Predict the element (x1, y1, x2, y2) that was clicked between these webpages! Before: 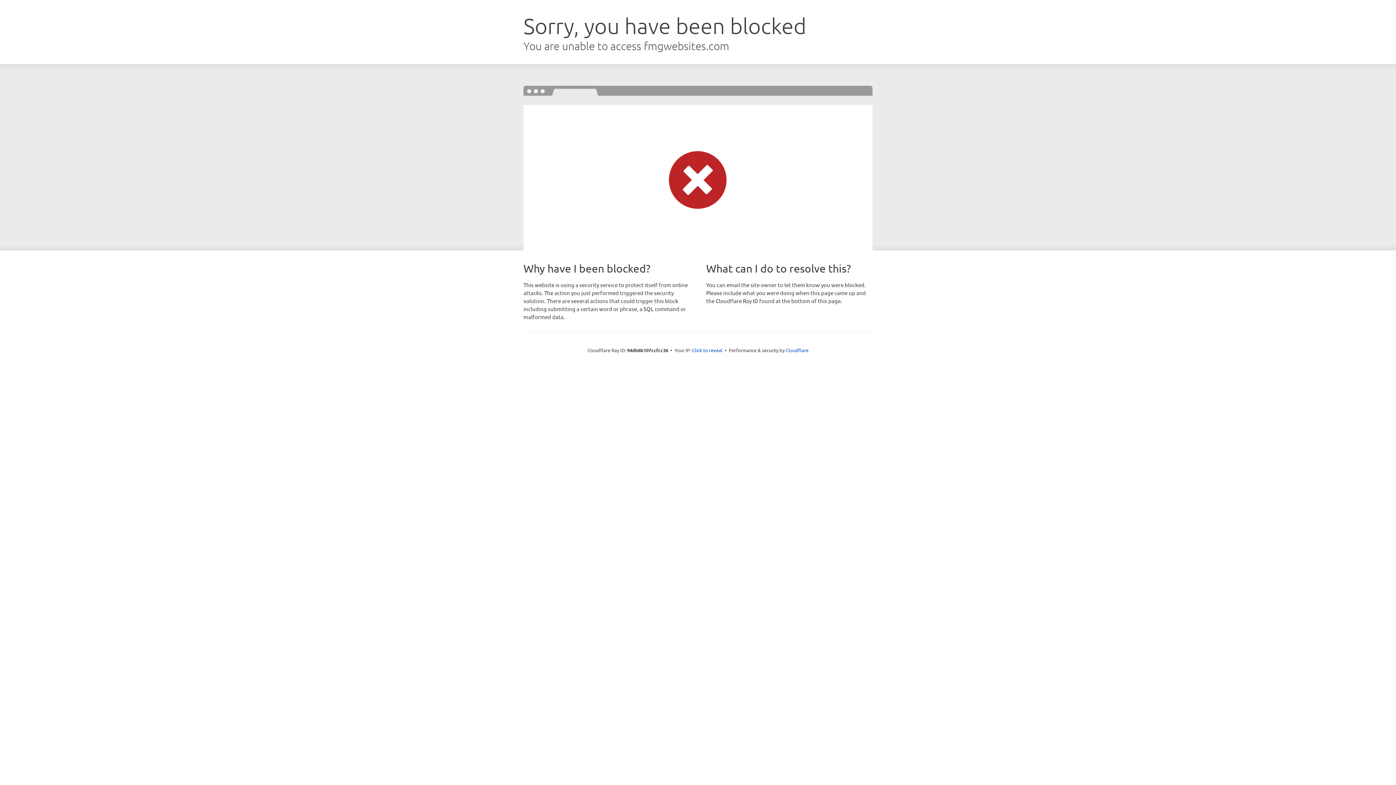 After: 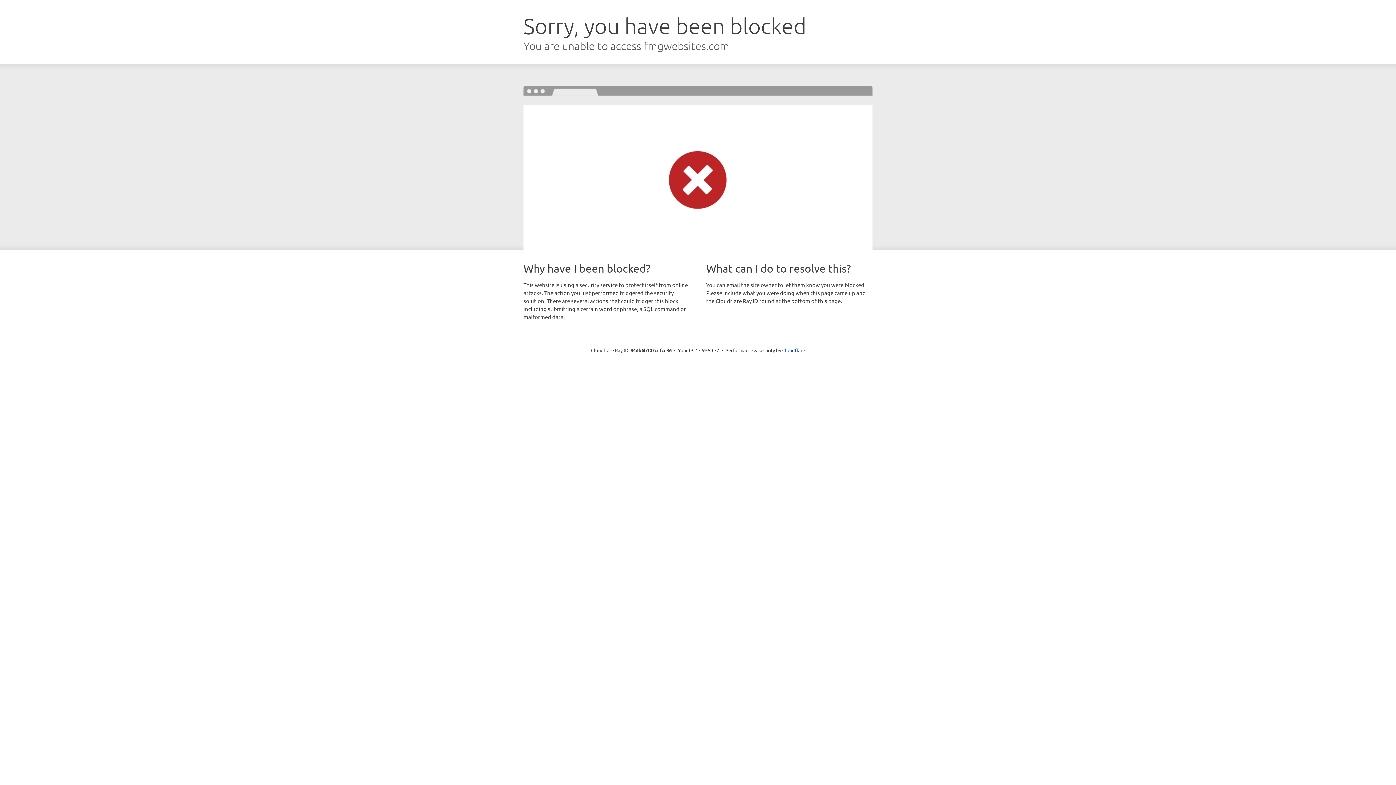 Action: label: Click to reveal bbox: (692, 346, 722, 353)